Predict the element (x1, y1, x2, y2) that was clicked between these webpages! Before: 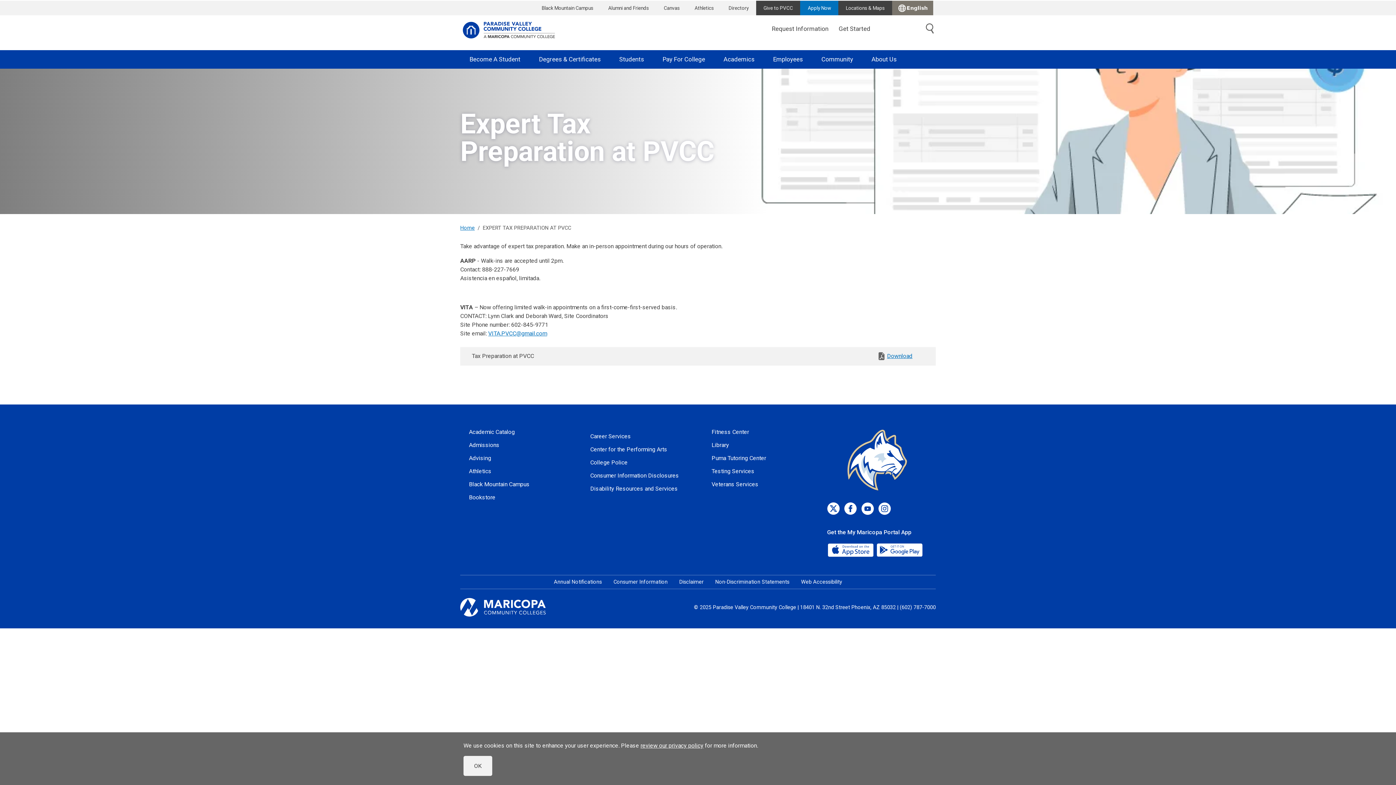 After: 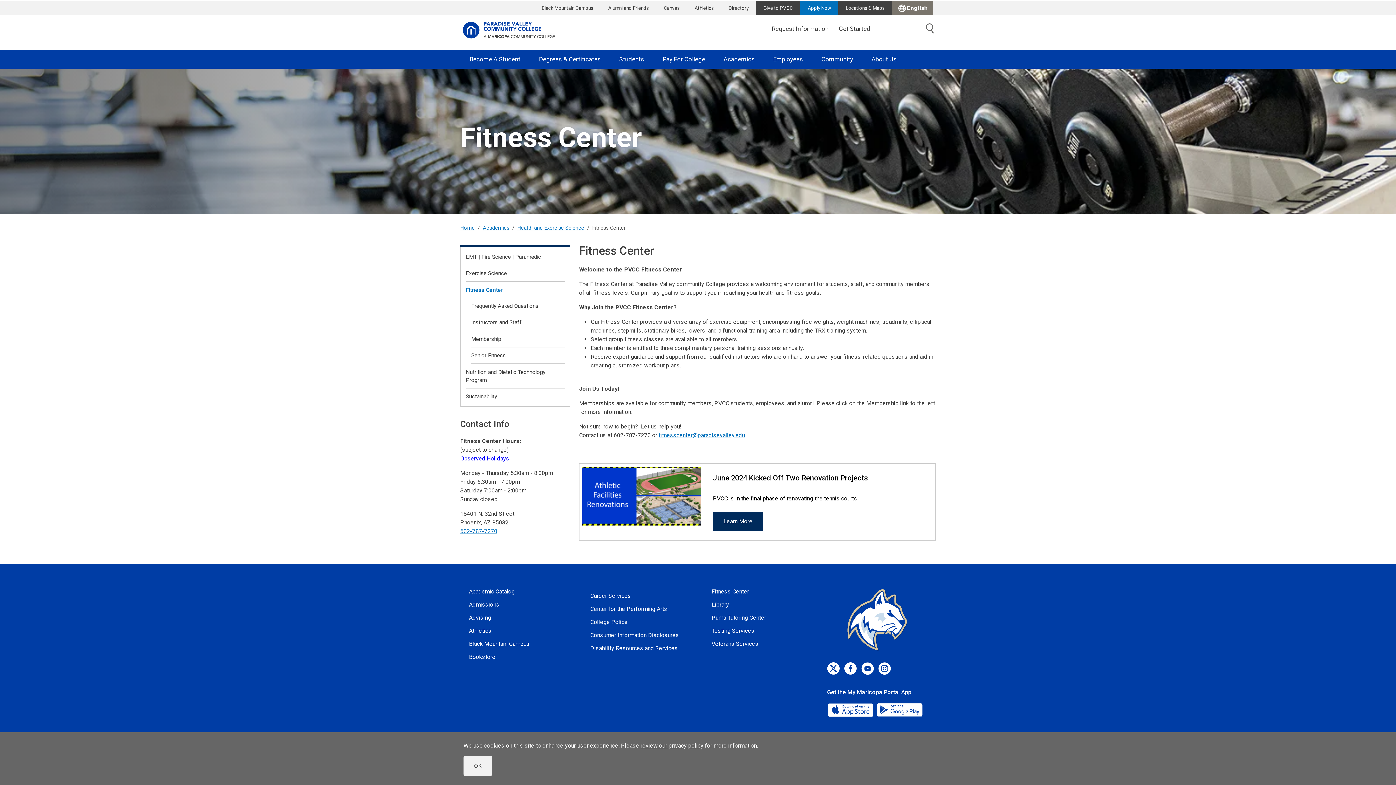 Action: label: Fitness Center bbox: (711, 427, 824, 440)